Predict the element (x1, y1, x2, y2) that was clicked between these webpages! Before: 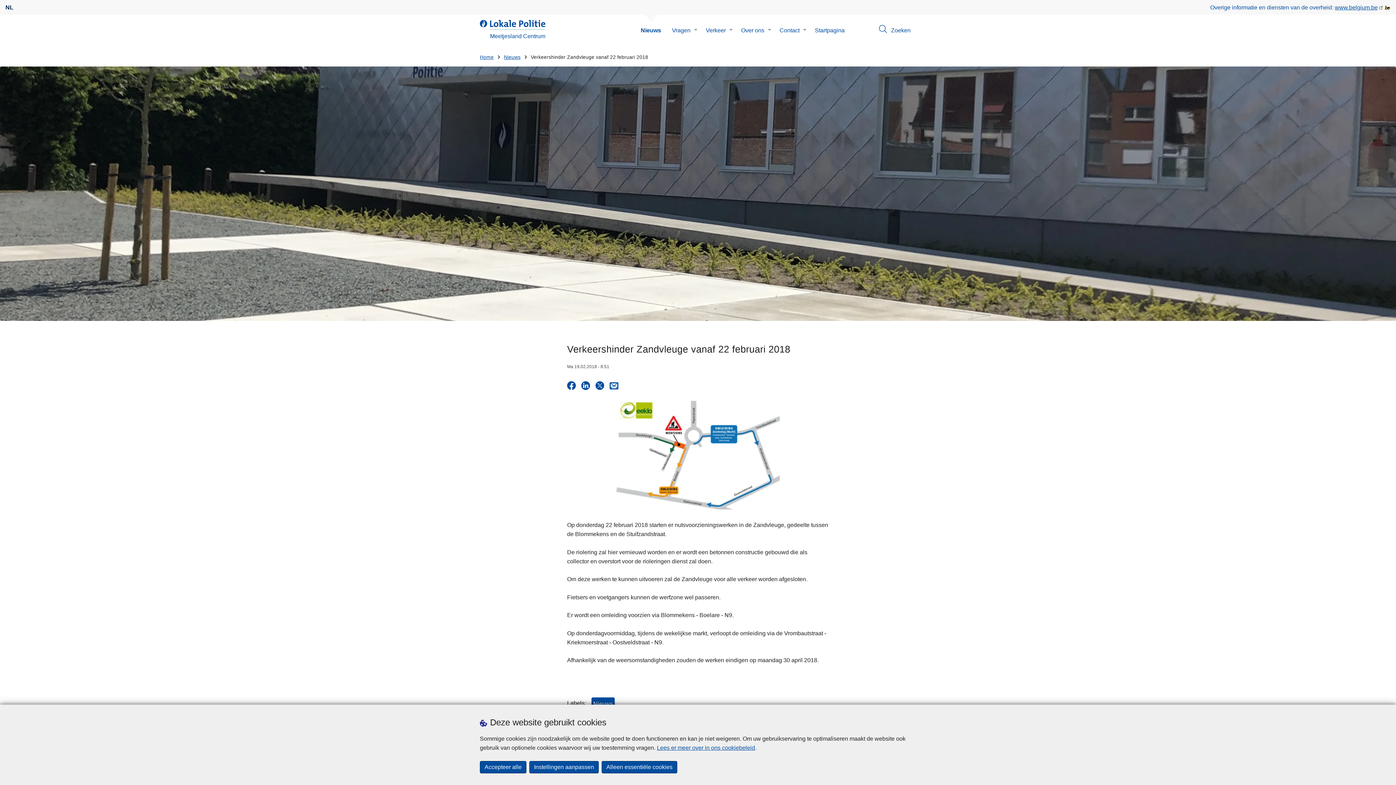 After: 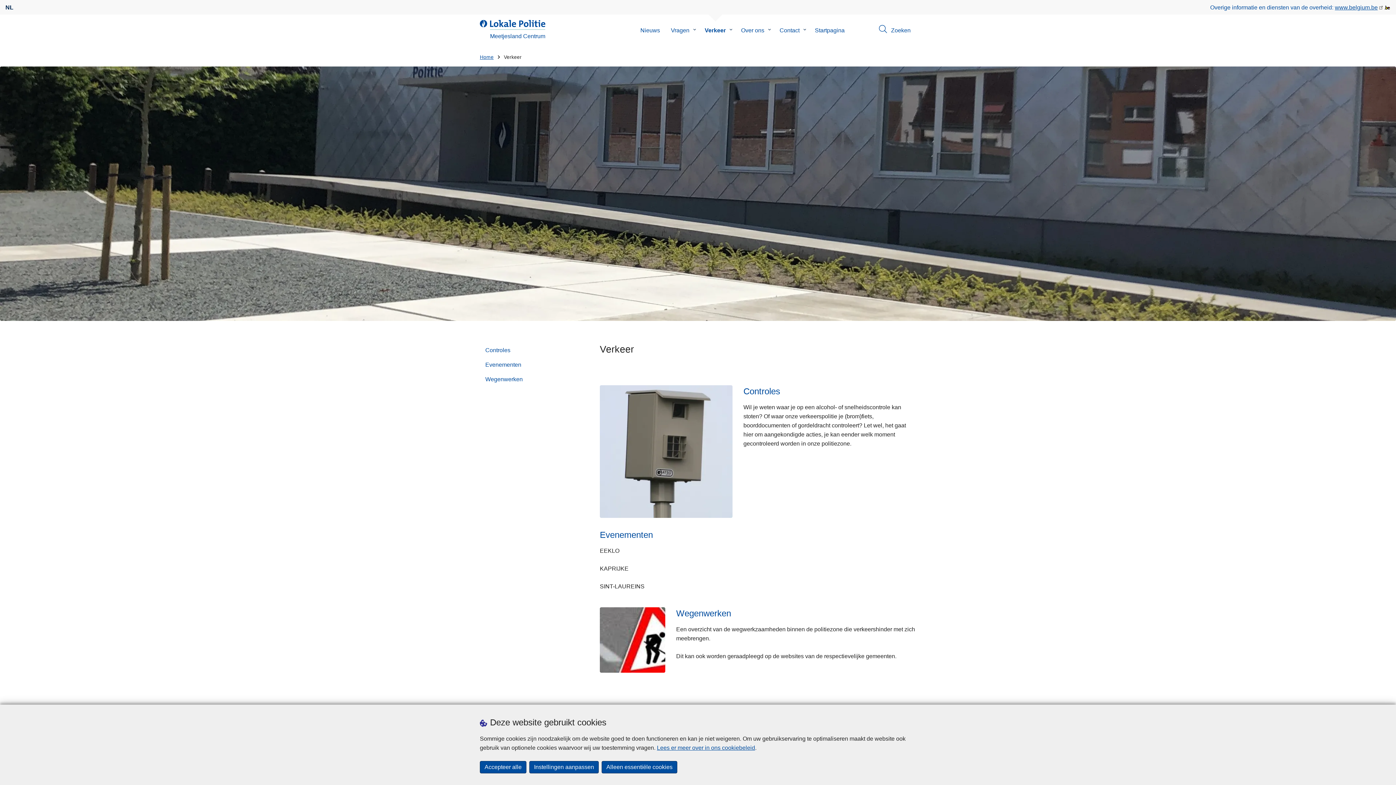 Action: label: Verkeer bbox: (700, 14, 731, 46)